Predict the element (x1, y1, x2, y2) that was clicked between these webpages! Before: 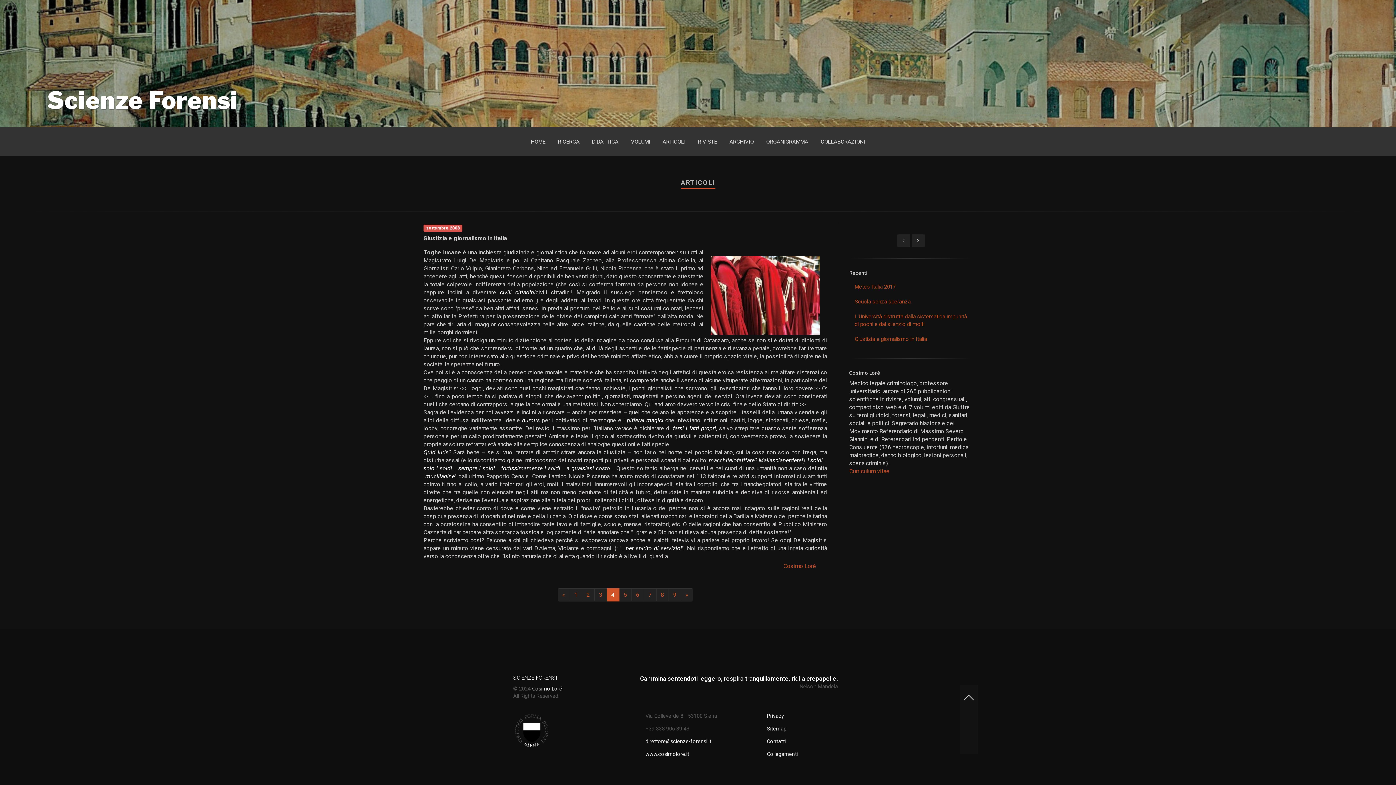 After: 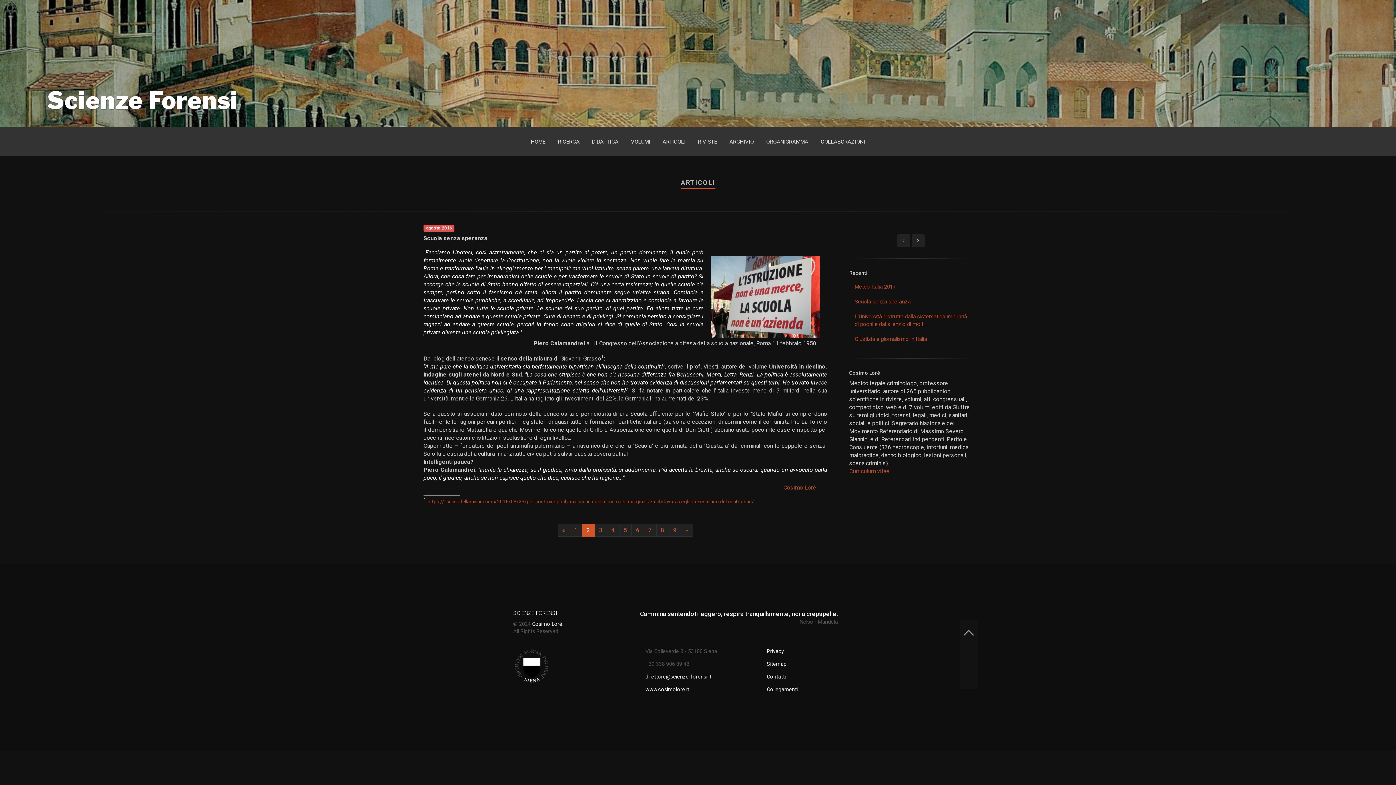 Action: label: 2 bbox: (582, 588, 594, 601)